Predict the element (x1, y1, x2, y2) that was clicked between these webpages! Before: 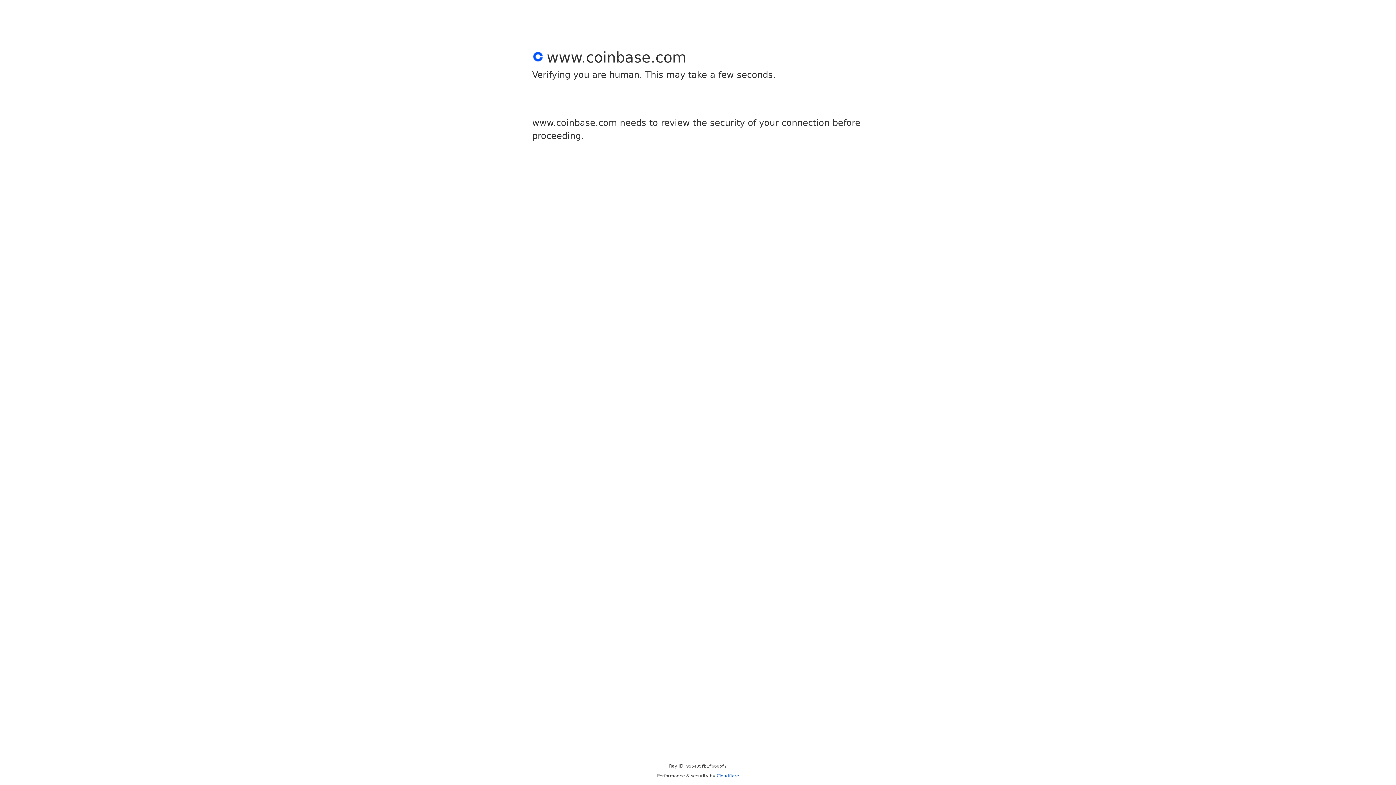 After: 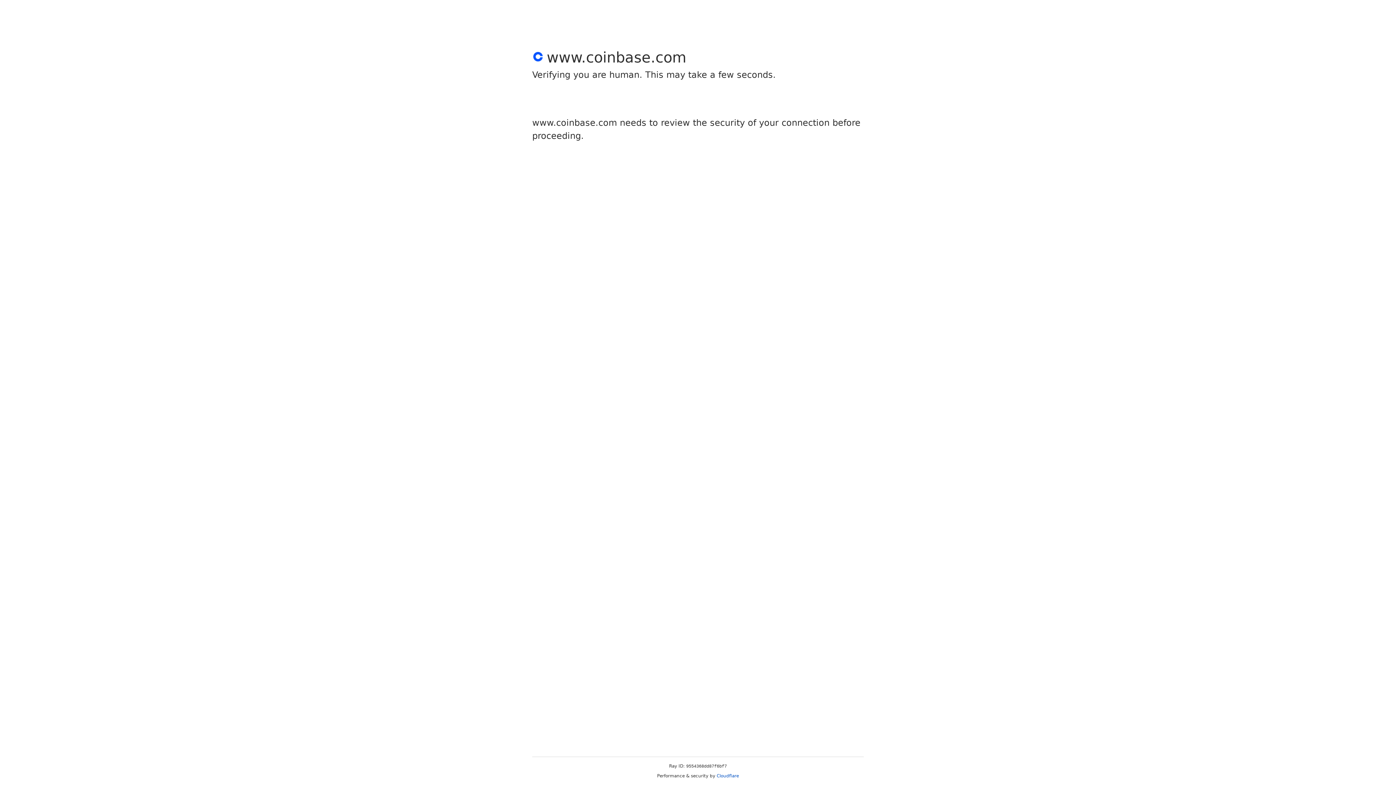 Action: bbox: (716, 773, 739, 778) label: Cloudflare